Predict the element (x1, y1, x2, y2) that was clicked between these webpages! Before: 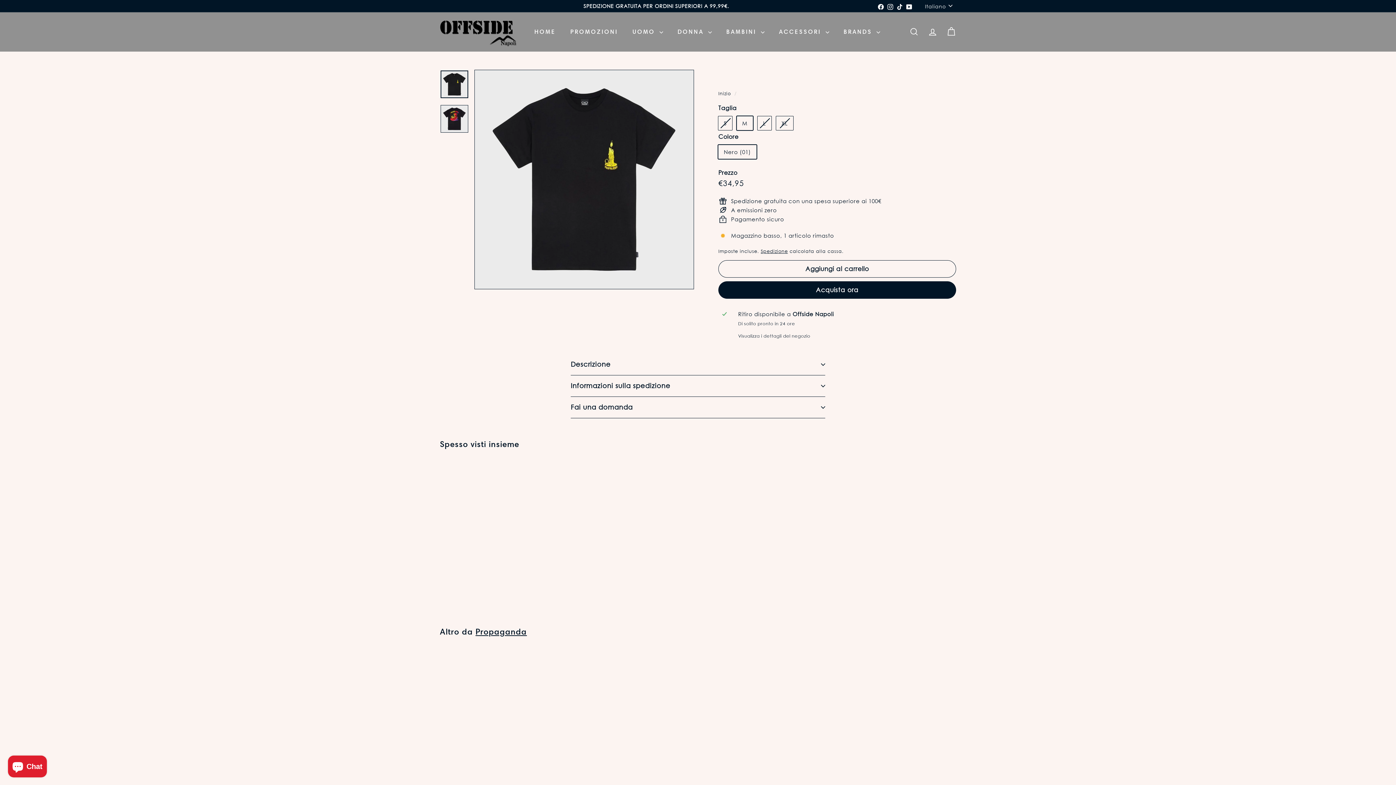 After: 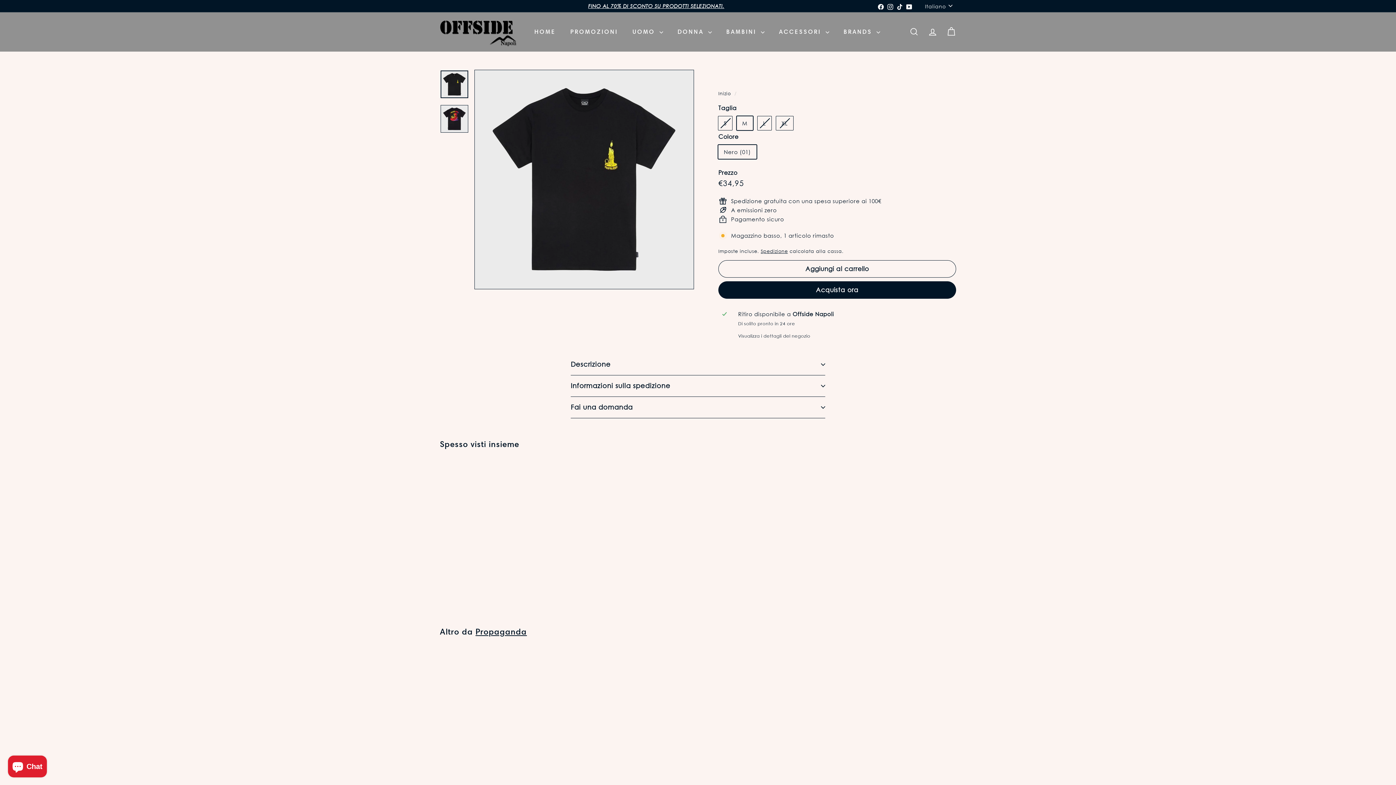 Action: bbox: (440, 70, 468, 98)